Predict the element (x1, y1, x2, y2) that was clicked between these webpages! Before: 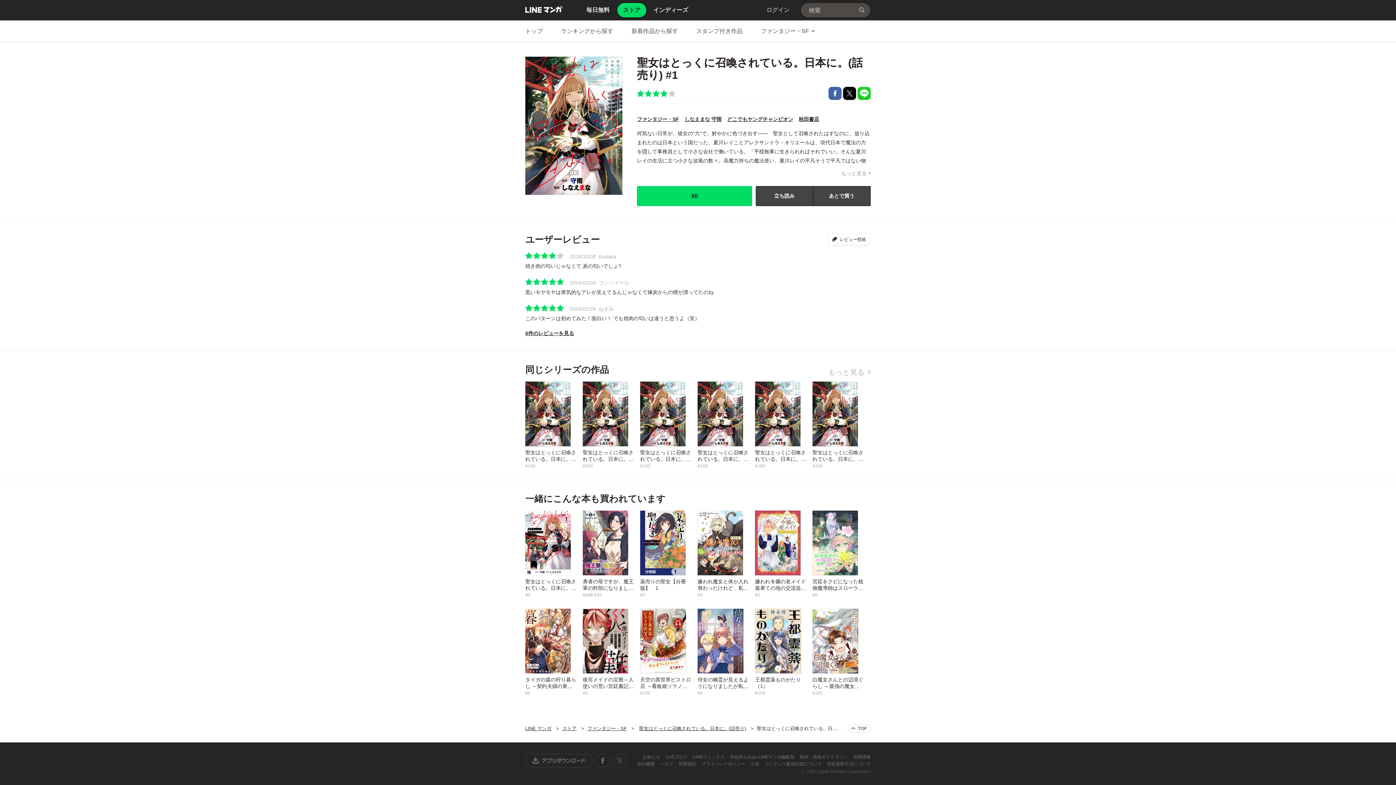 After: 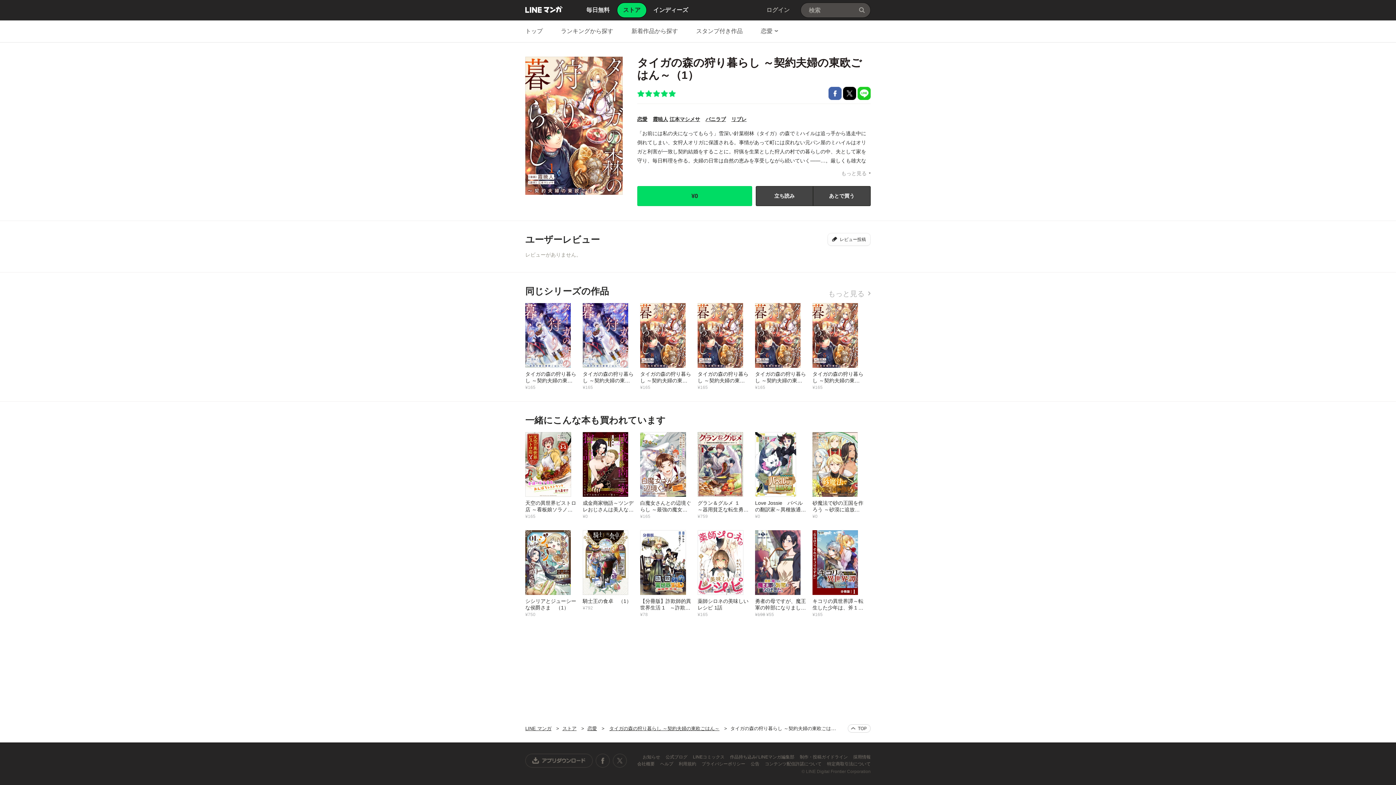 Action: label: タイガの森の狩り暮らし ～契約夫婦の東欧ごはん～（1）
¥0 bbox: (525, 608, 582, 696)